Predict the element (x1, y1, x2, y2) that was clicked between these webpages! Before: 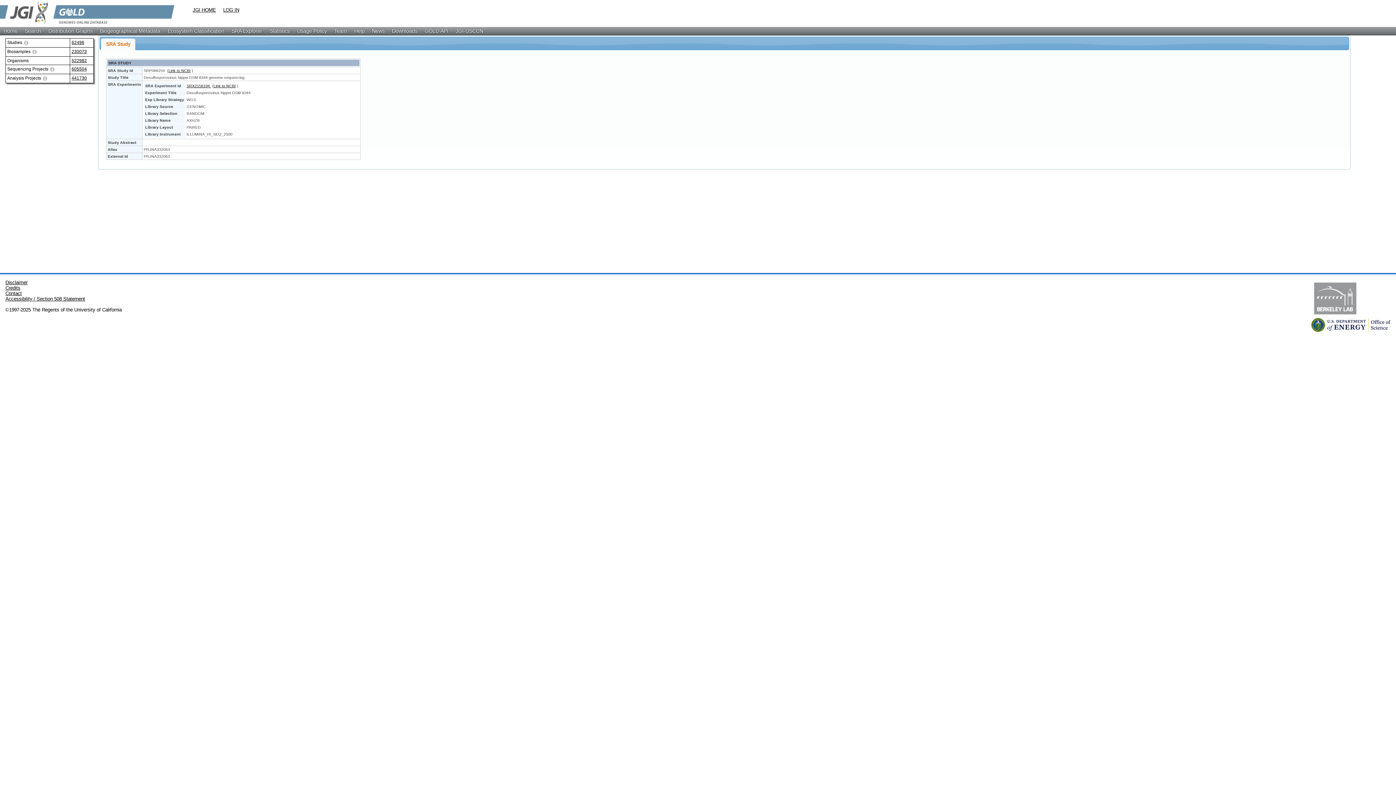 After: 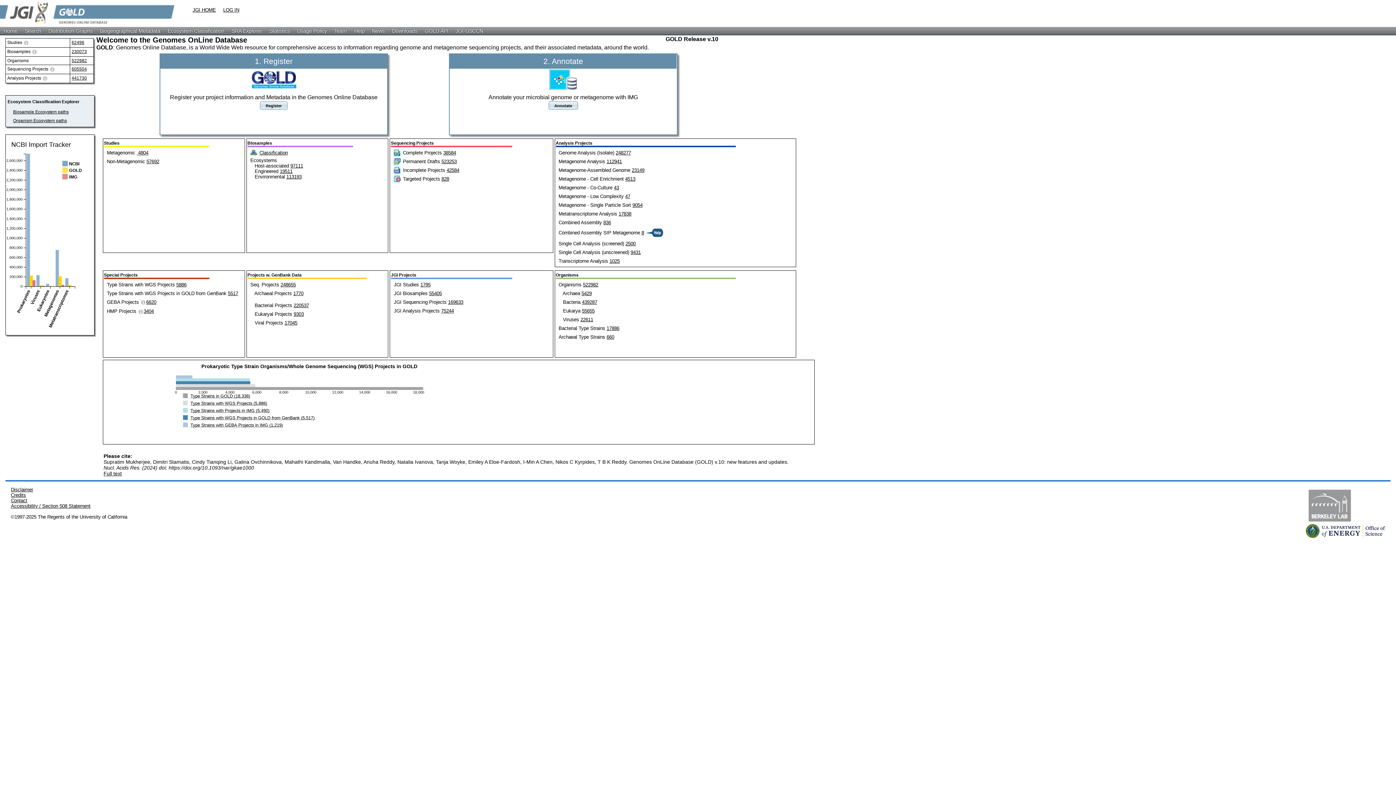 Action: label: Home bbox: (0, 26, 21, 34)